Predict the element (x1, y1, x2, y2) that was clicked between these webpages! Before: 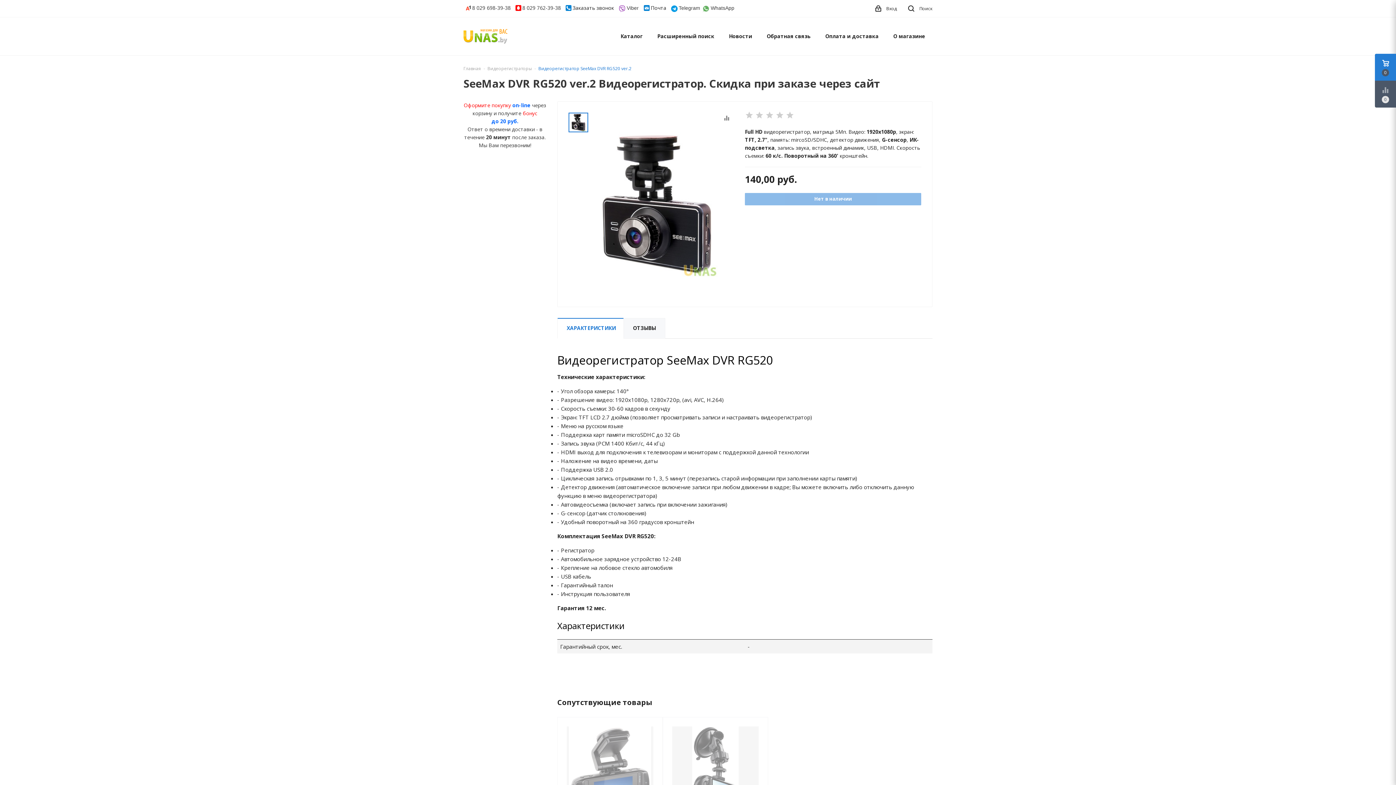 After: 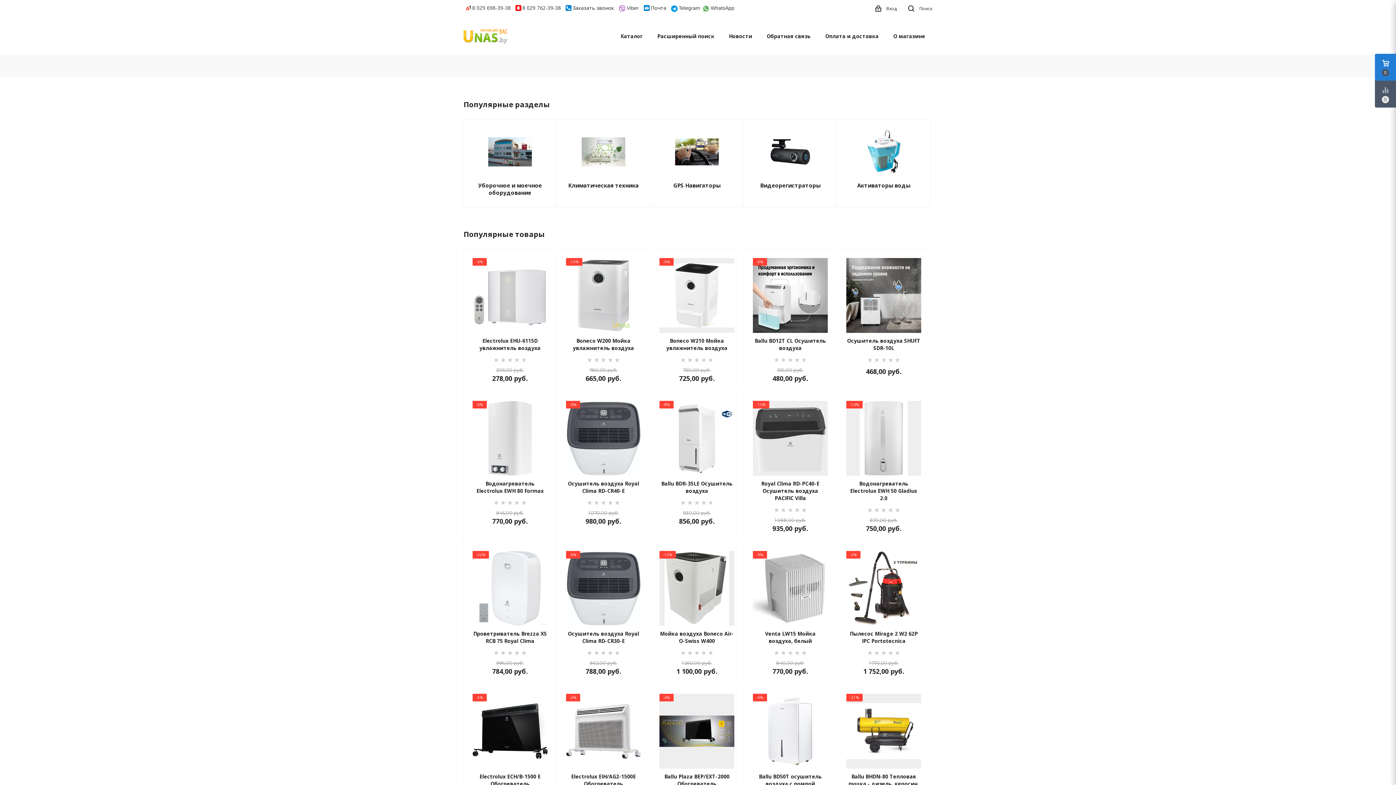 Action: bbox: (463, 32, 507, 39)